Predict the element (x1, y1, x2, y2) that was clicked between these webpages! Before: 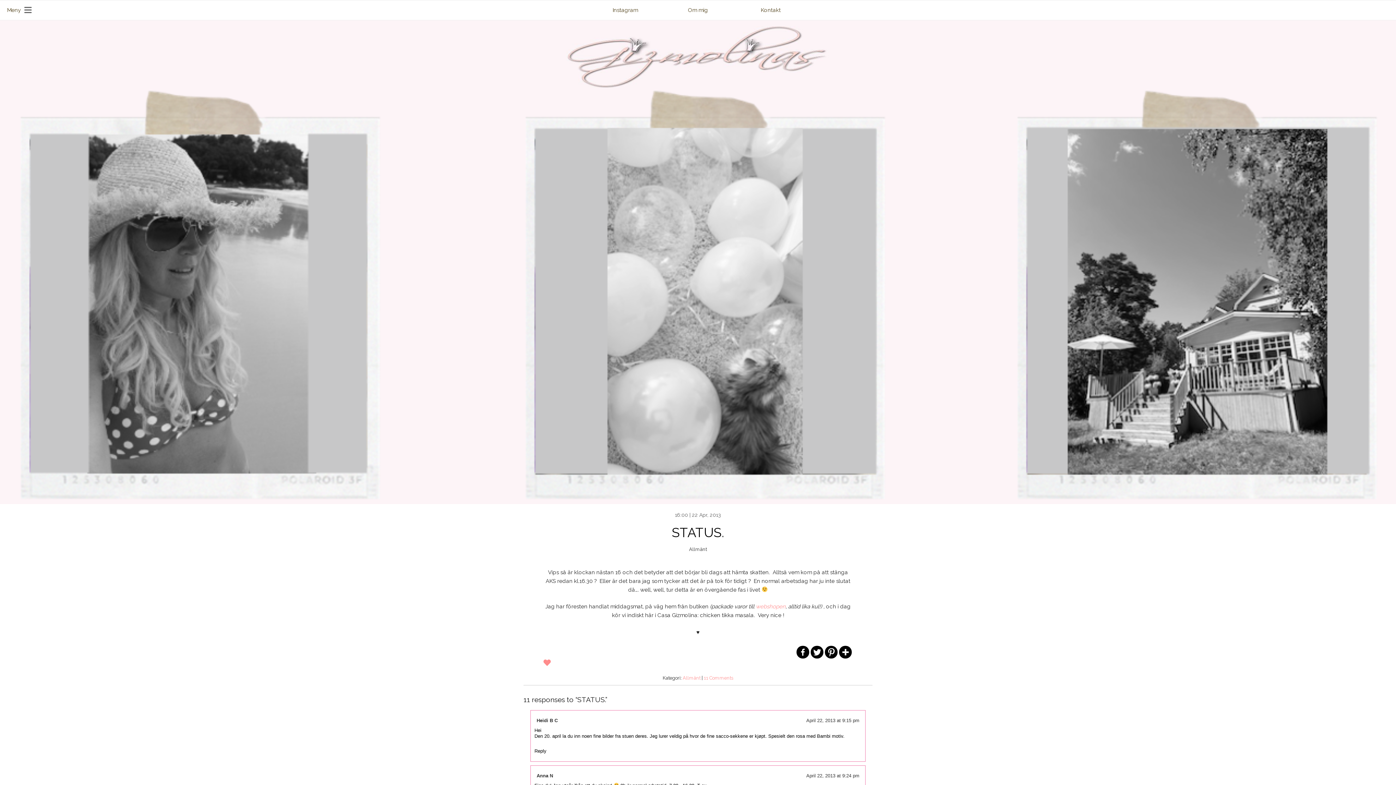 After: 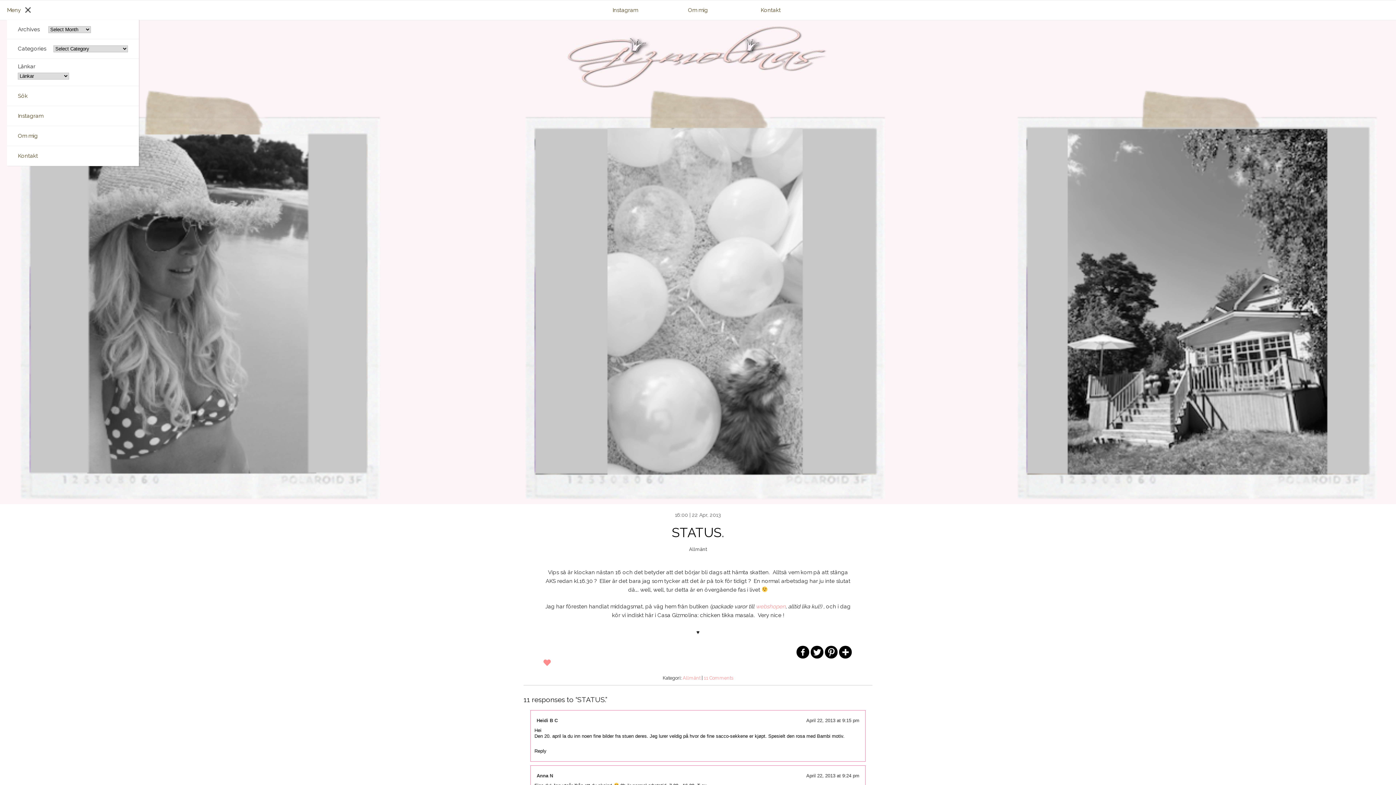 Action: bbox: (6, 2, 20, 17) label: Meny